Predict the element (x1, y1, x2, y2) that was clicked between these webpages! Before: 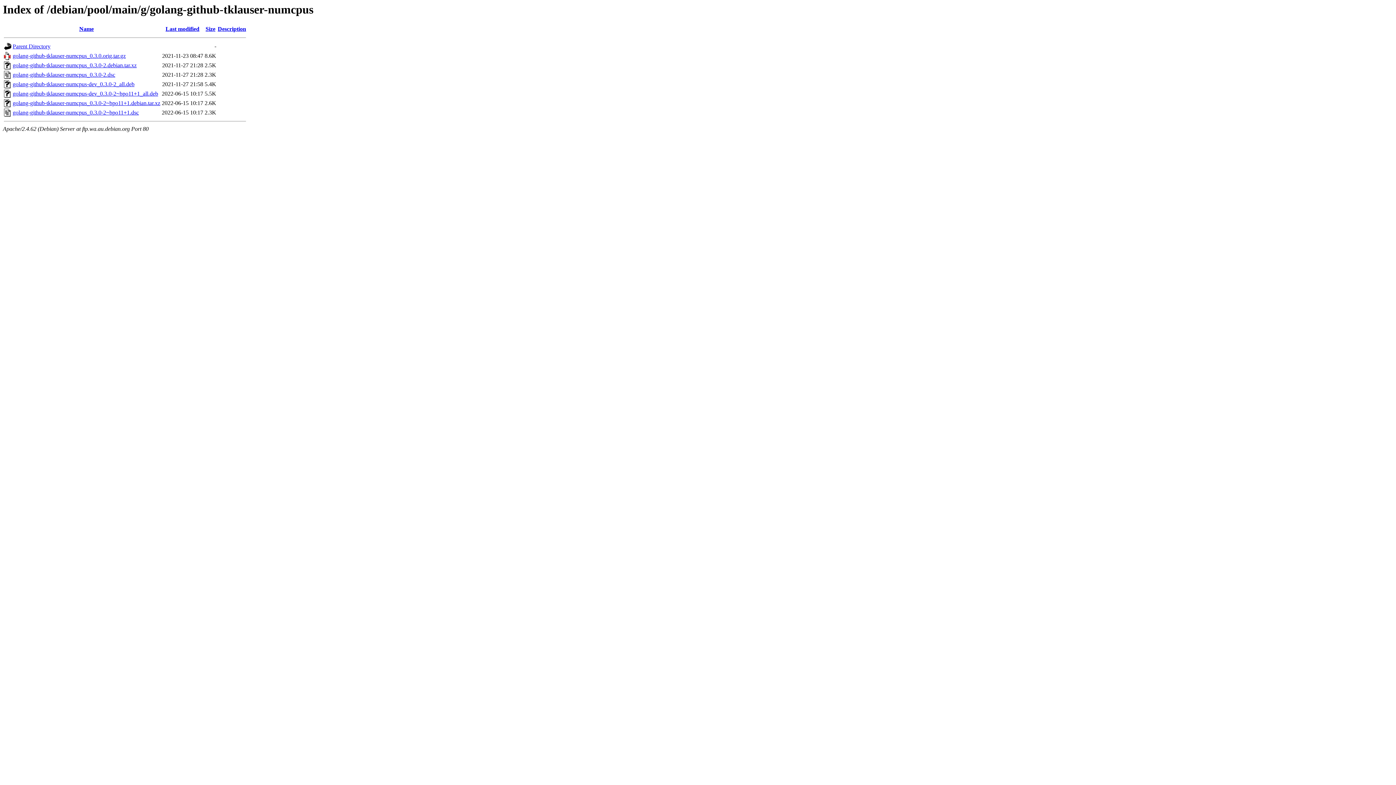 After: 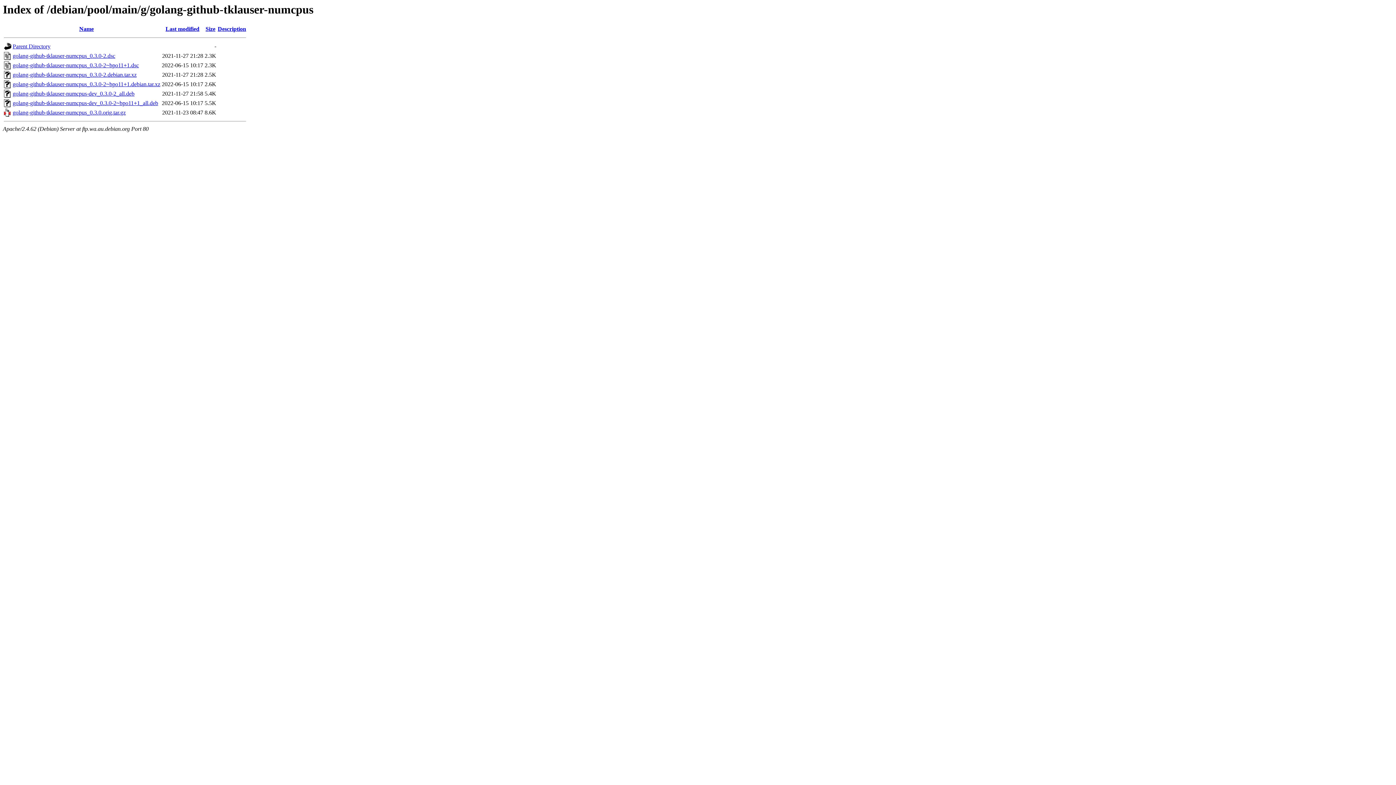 Action: label: Size bbox: (205, 25, 215, 32)